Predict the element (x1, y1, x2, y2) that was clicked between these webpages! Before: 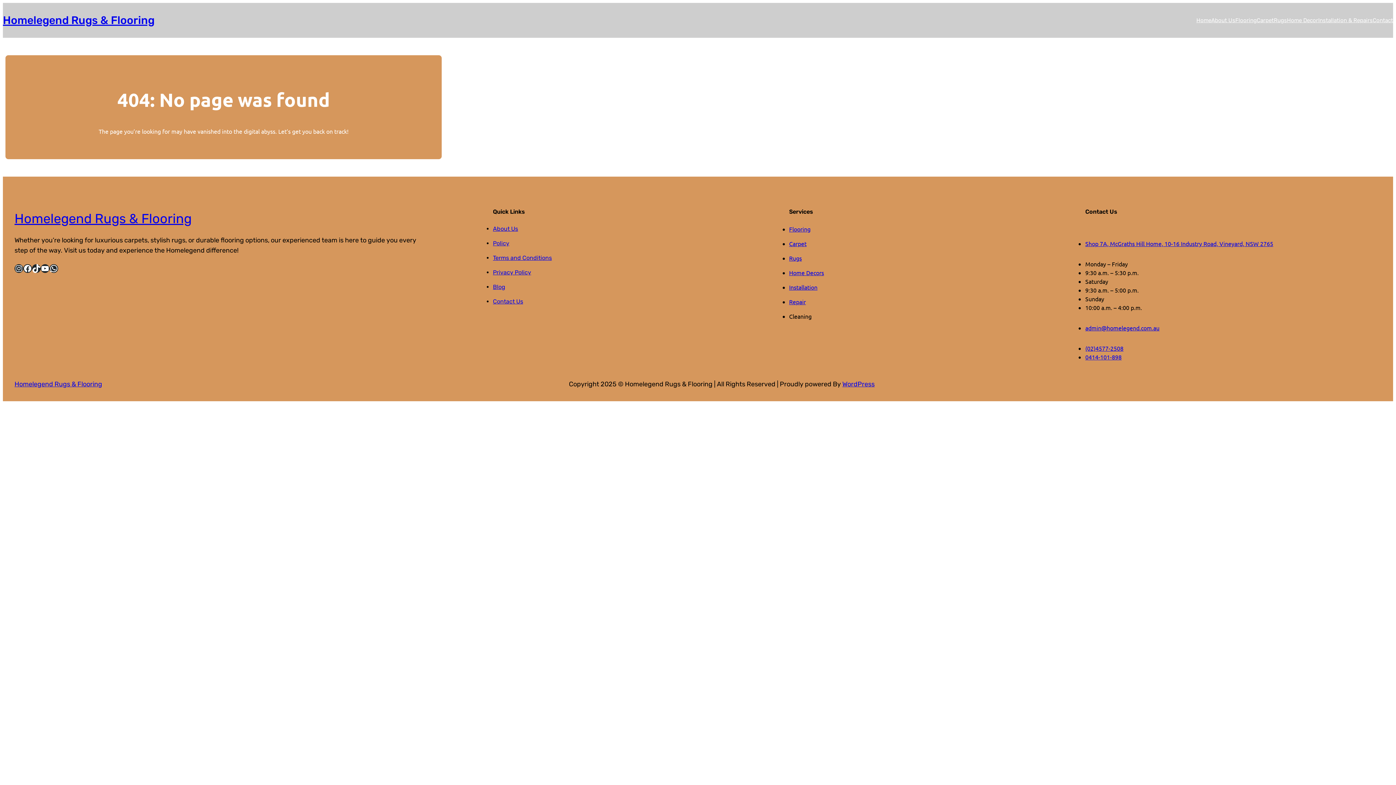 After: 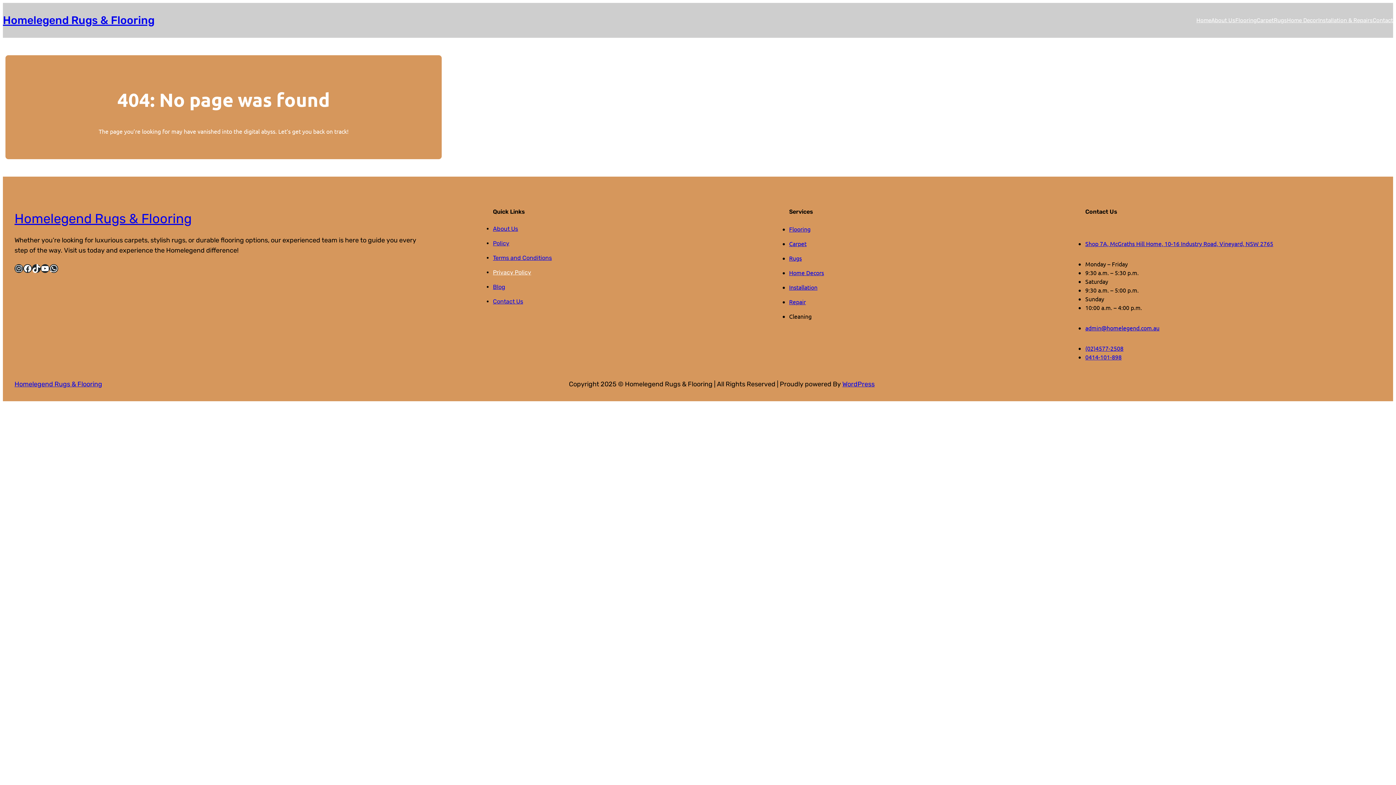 Action: bbox: (493, 268, 531, 275) label: Privacy Policy